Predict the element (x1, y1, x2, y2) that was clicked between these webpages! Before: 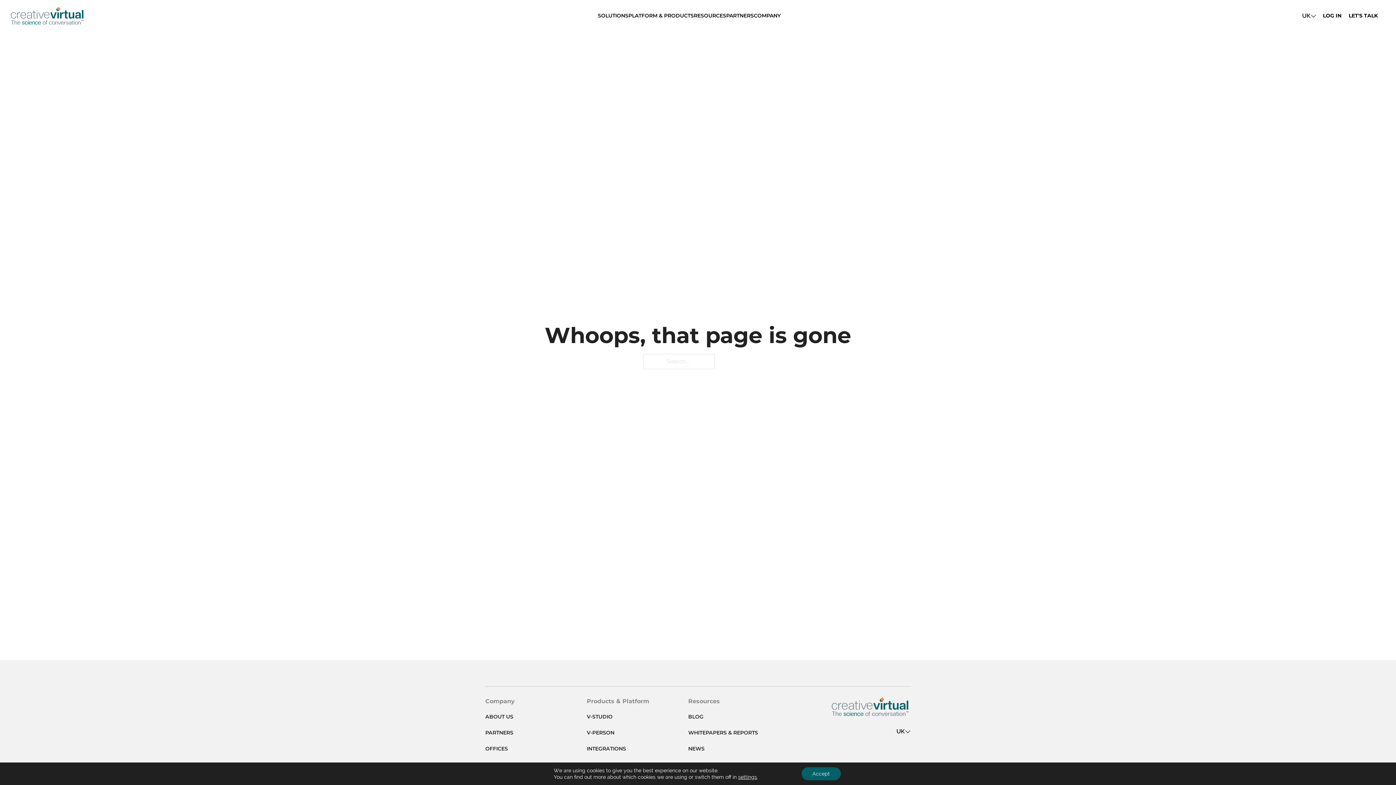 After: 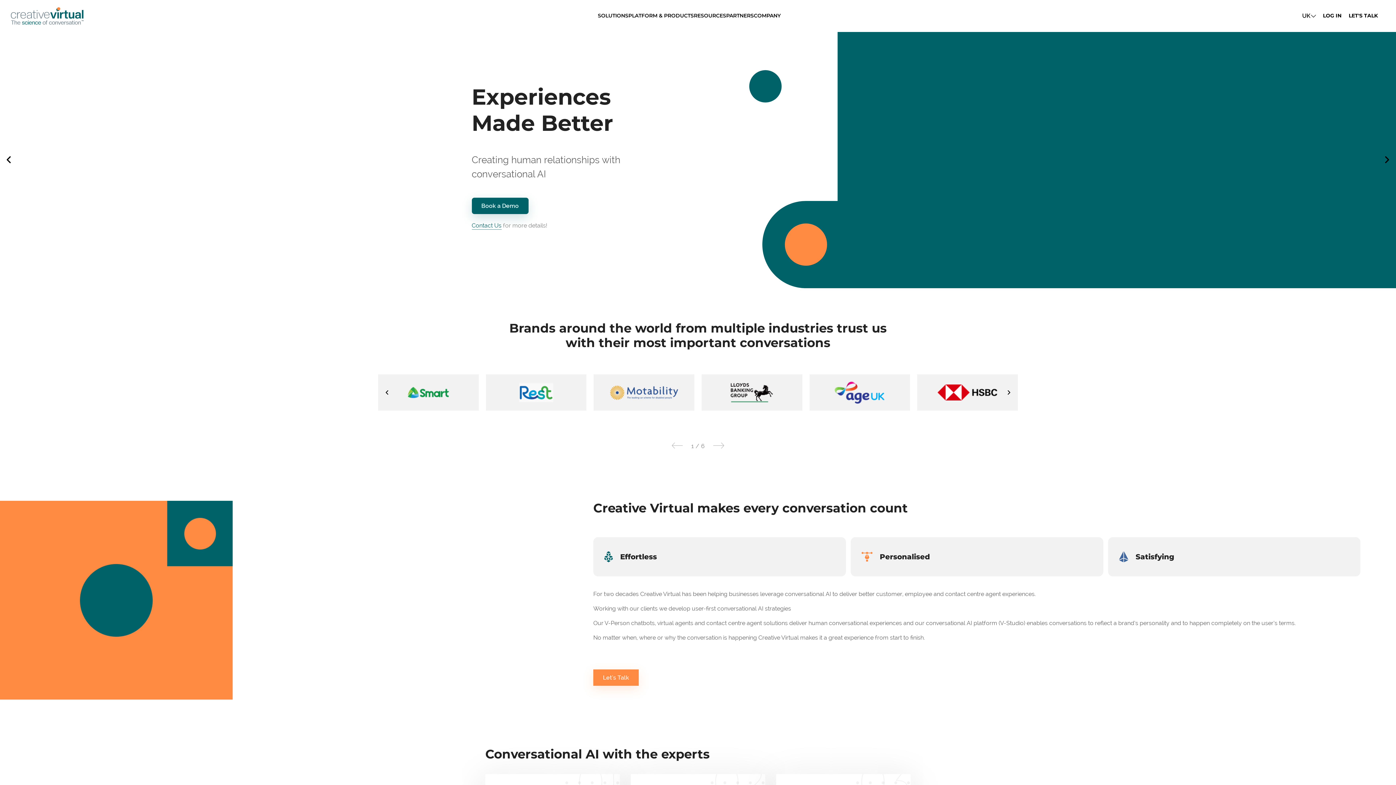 Action: bbox: (10, 7, 598, 24)